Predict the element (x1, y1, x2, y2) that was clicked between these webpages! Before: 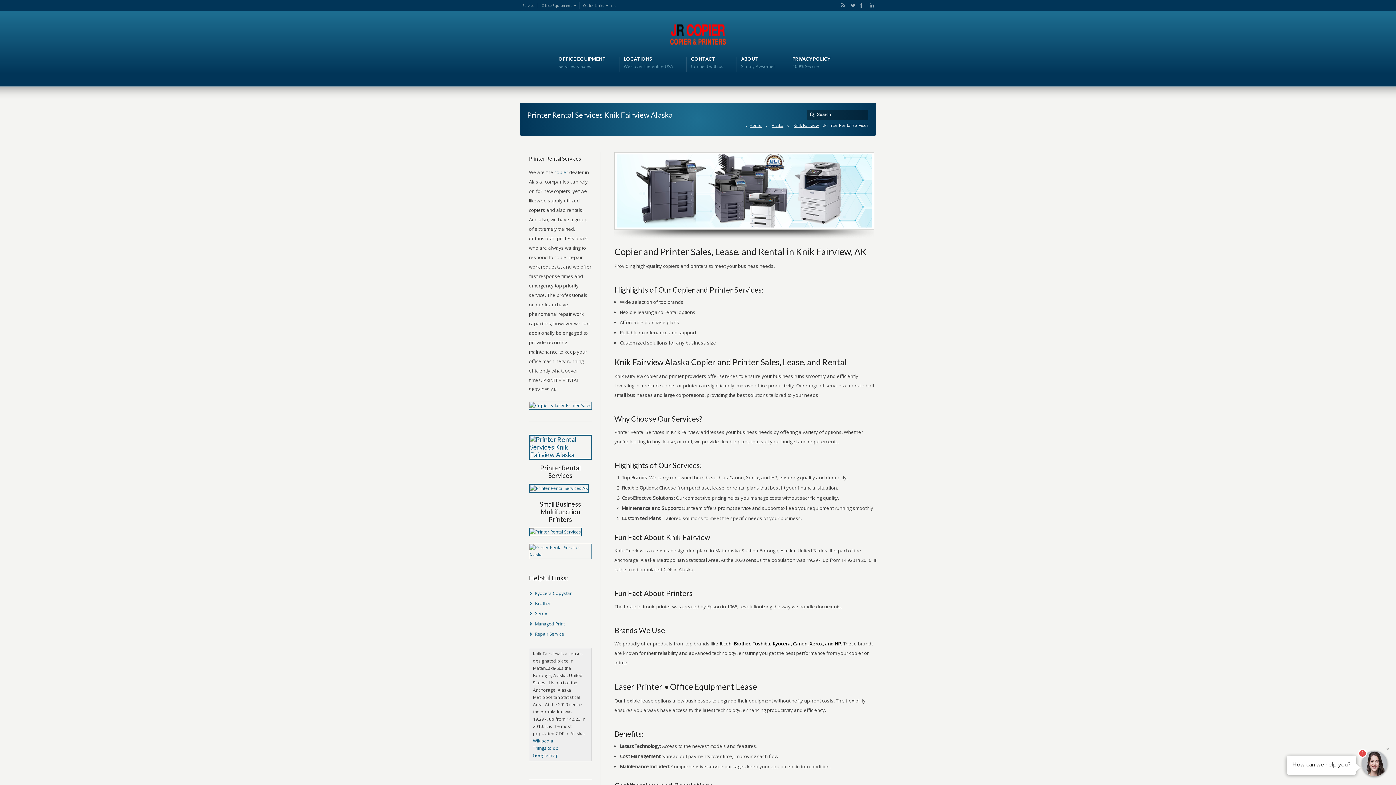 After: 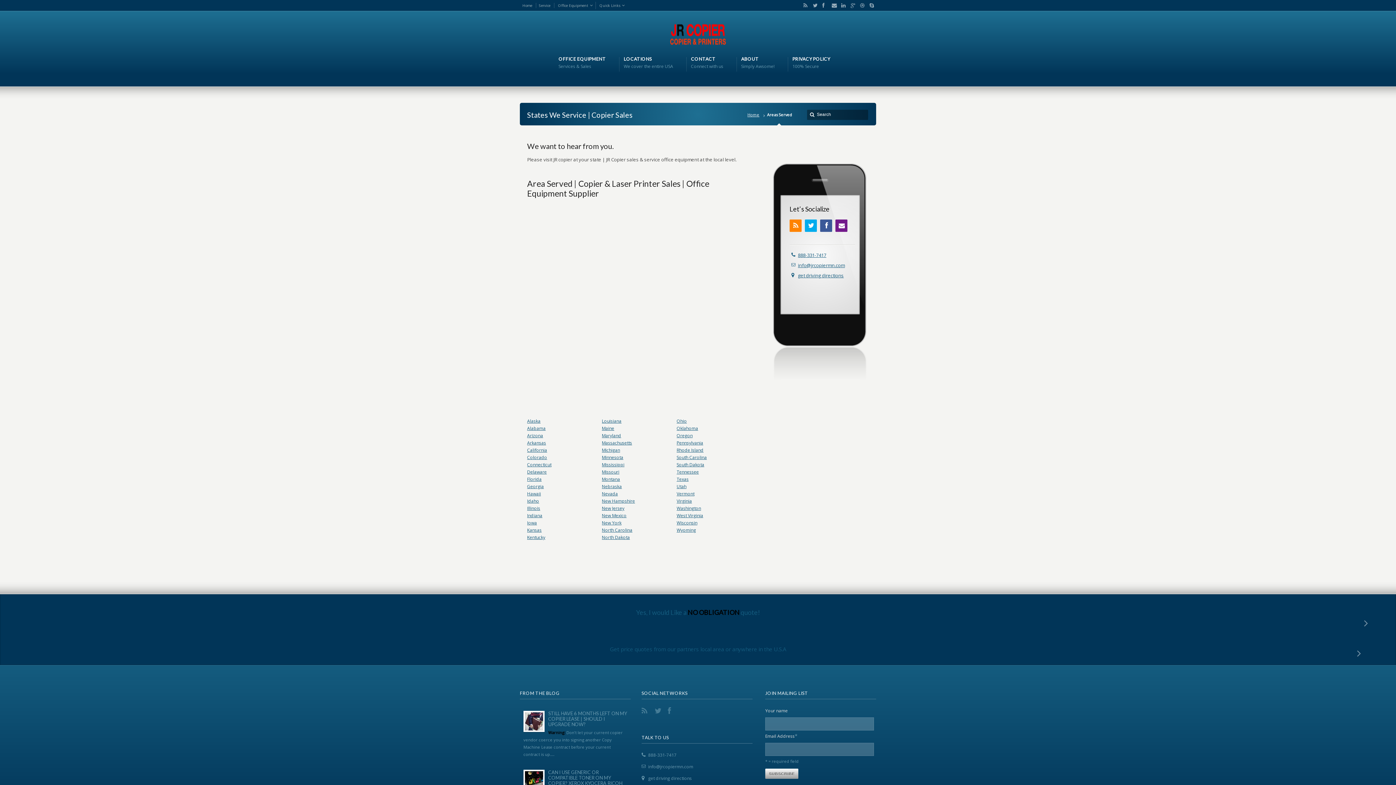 Action: label: LOCATIONS
We cover the entire USA bbox: (623, 55, 673, 70)